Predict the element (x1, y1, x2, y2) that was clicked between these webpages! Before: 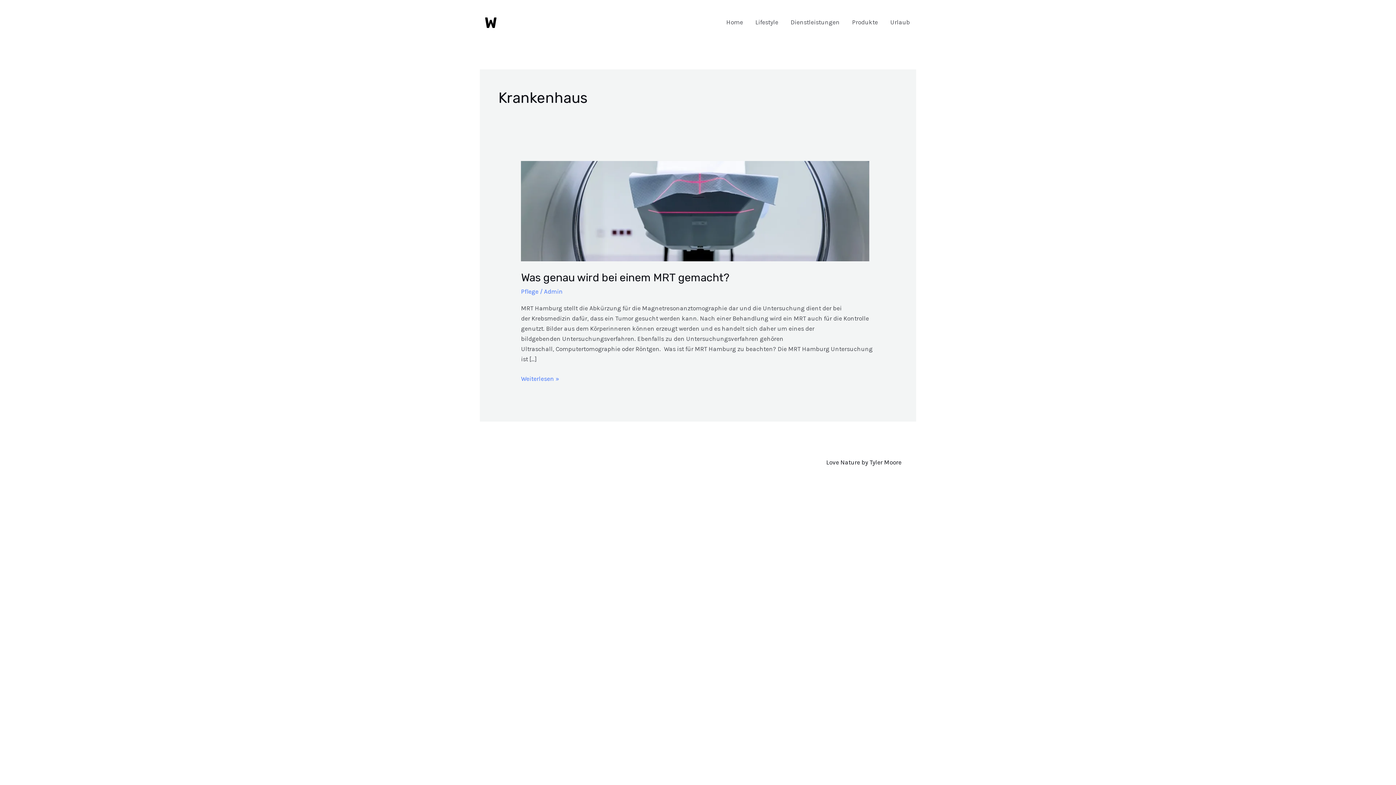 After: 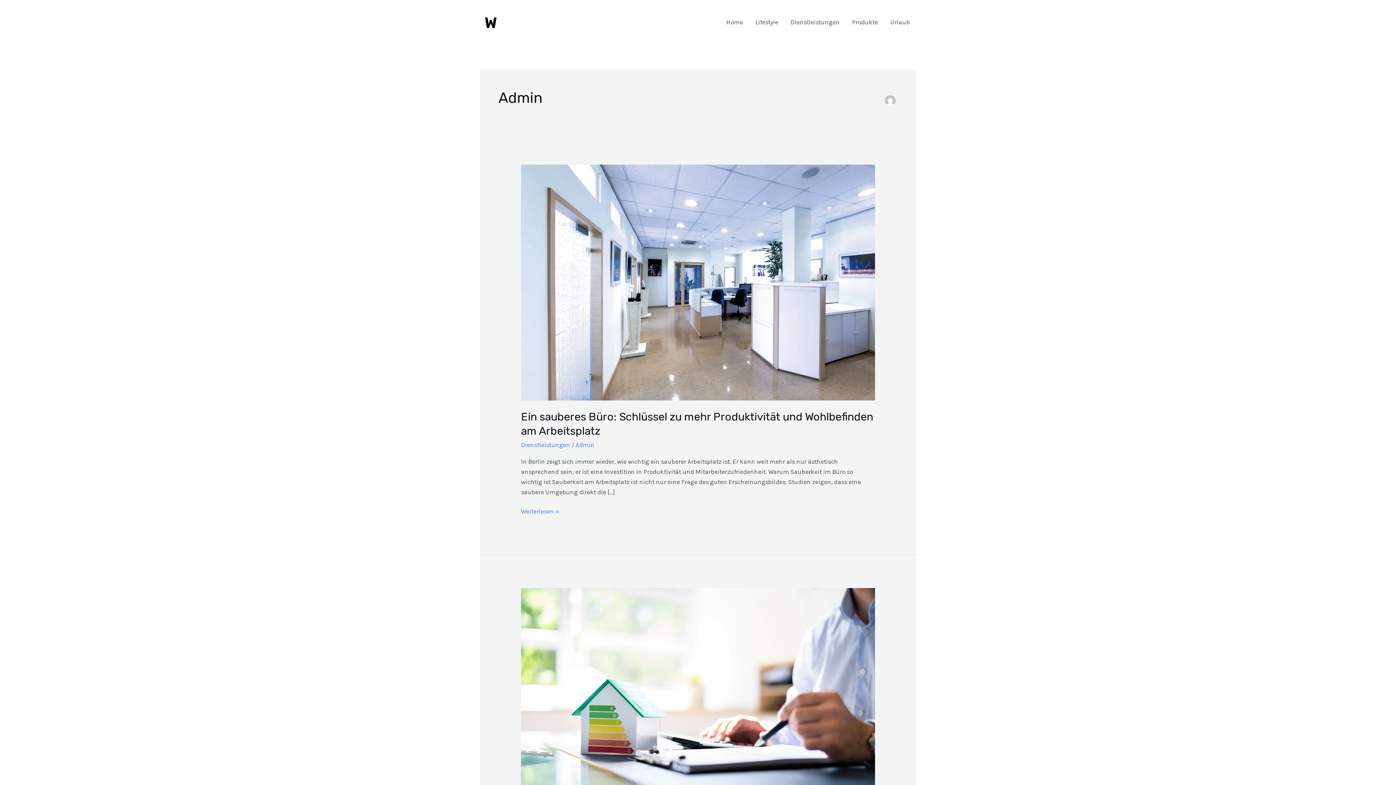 Action: bbox: (544, 287, 563, 295) label: Admin